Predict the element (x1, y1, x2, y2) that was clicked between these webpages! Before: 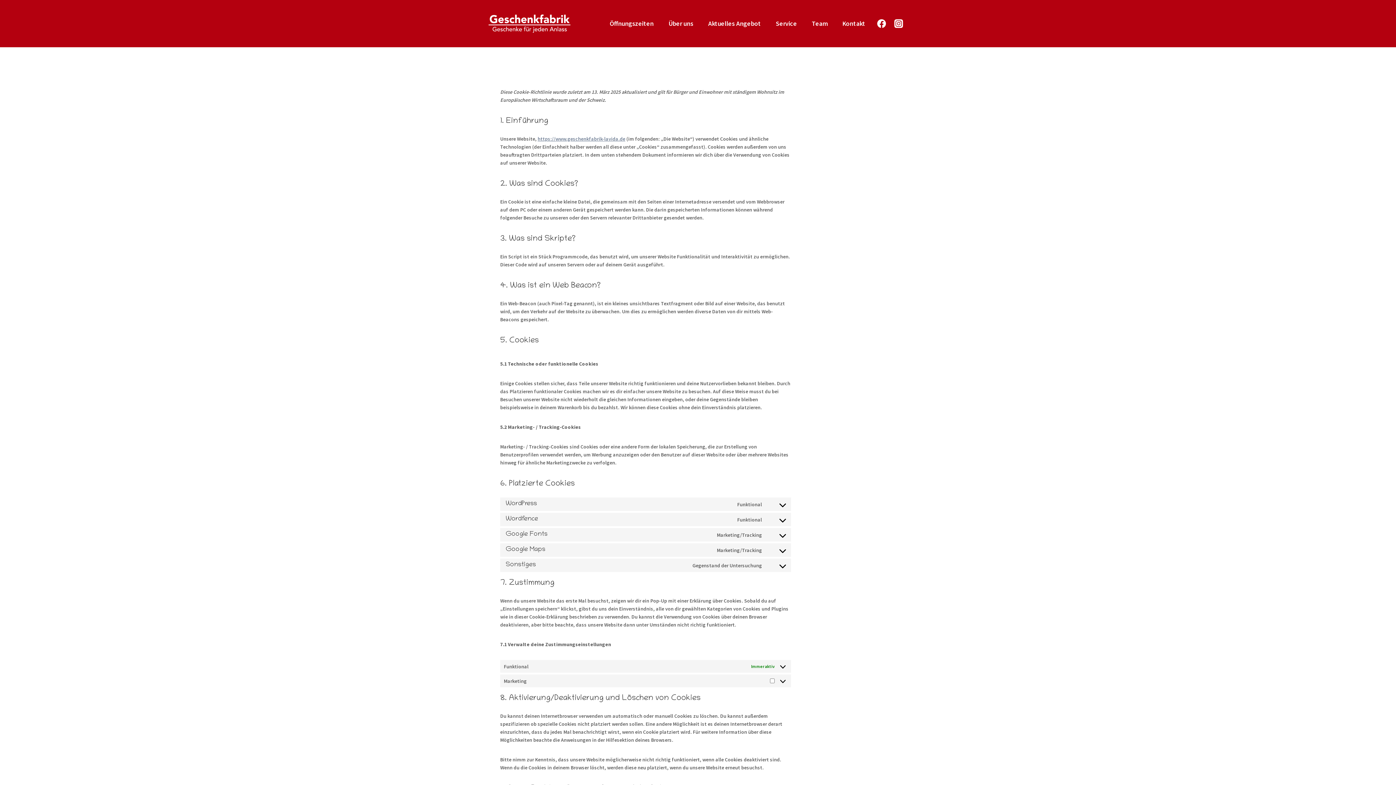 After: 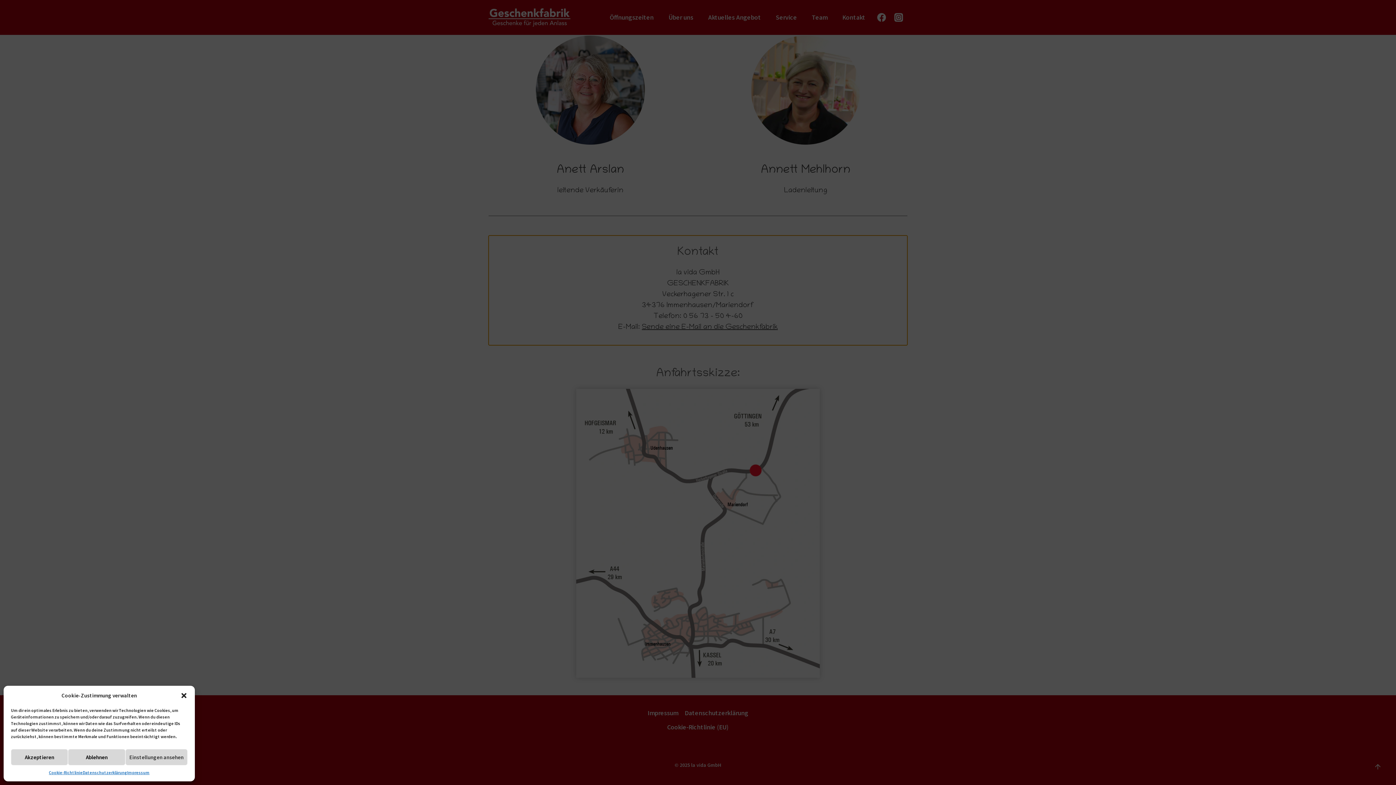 Action: bbox: (838, 14, 869, 32) label: Kontakt